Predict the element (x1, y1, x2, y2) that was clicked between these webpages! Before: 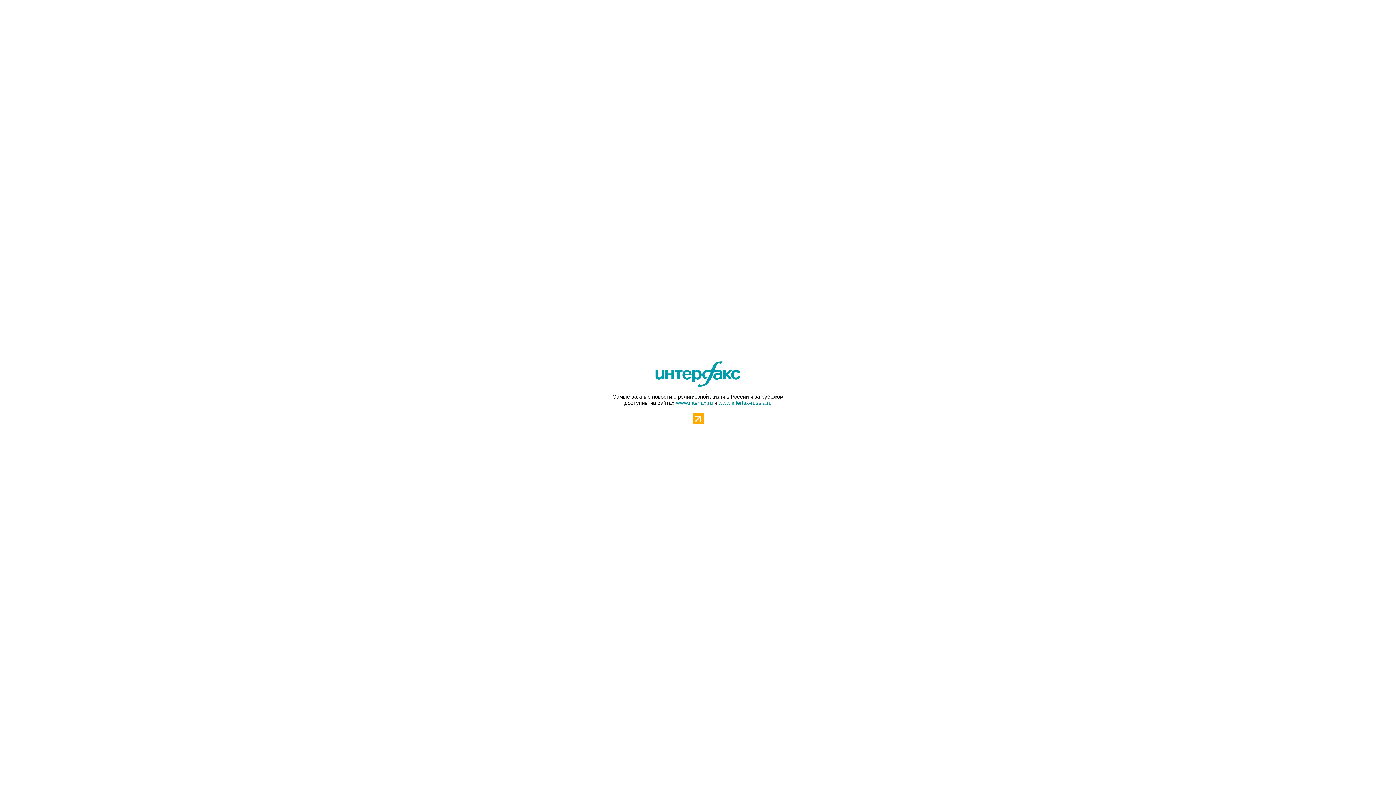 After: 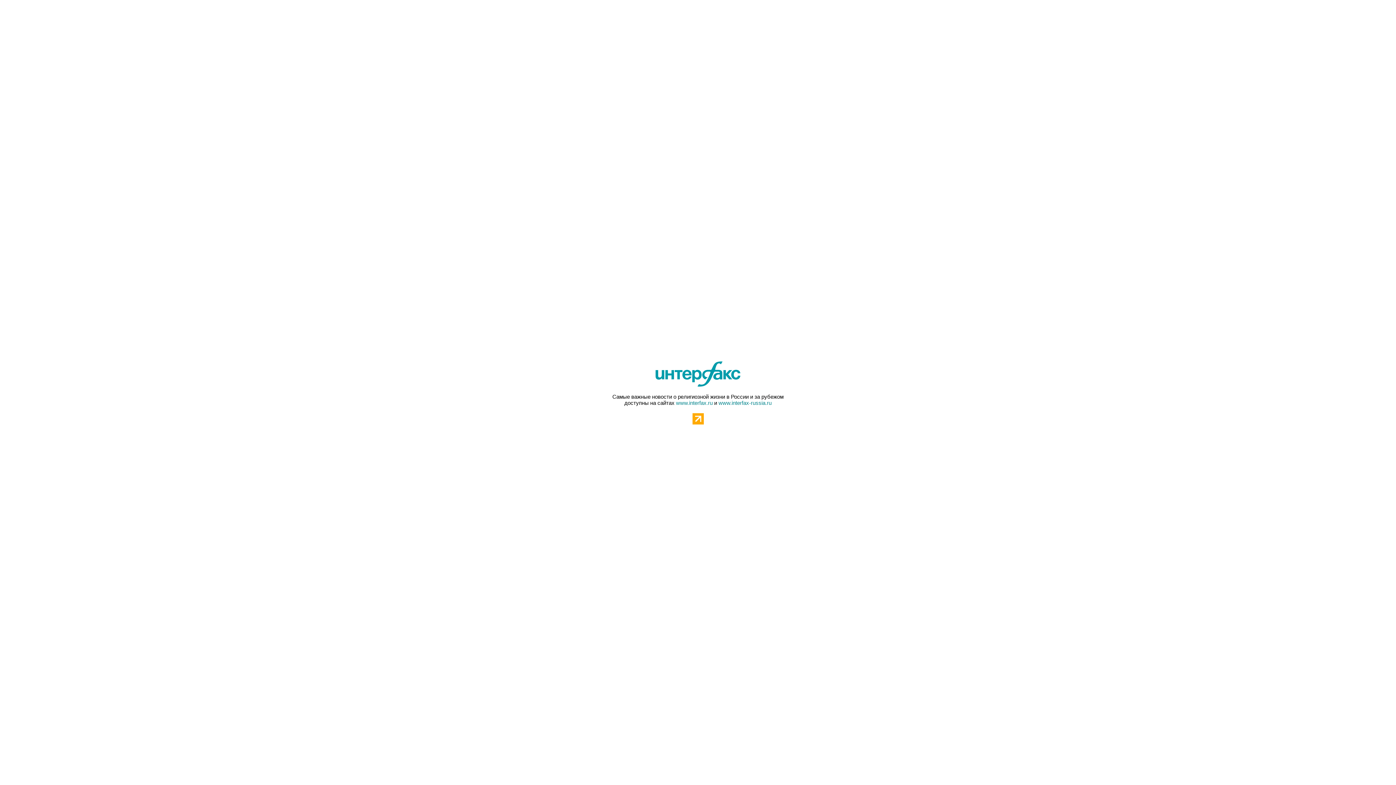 Action: bbox: (692, 413, 703, 424)